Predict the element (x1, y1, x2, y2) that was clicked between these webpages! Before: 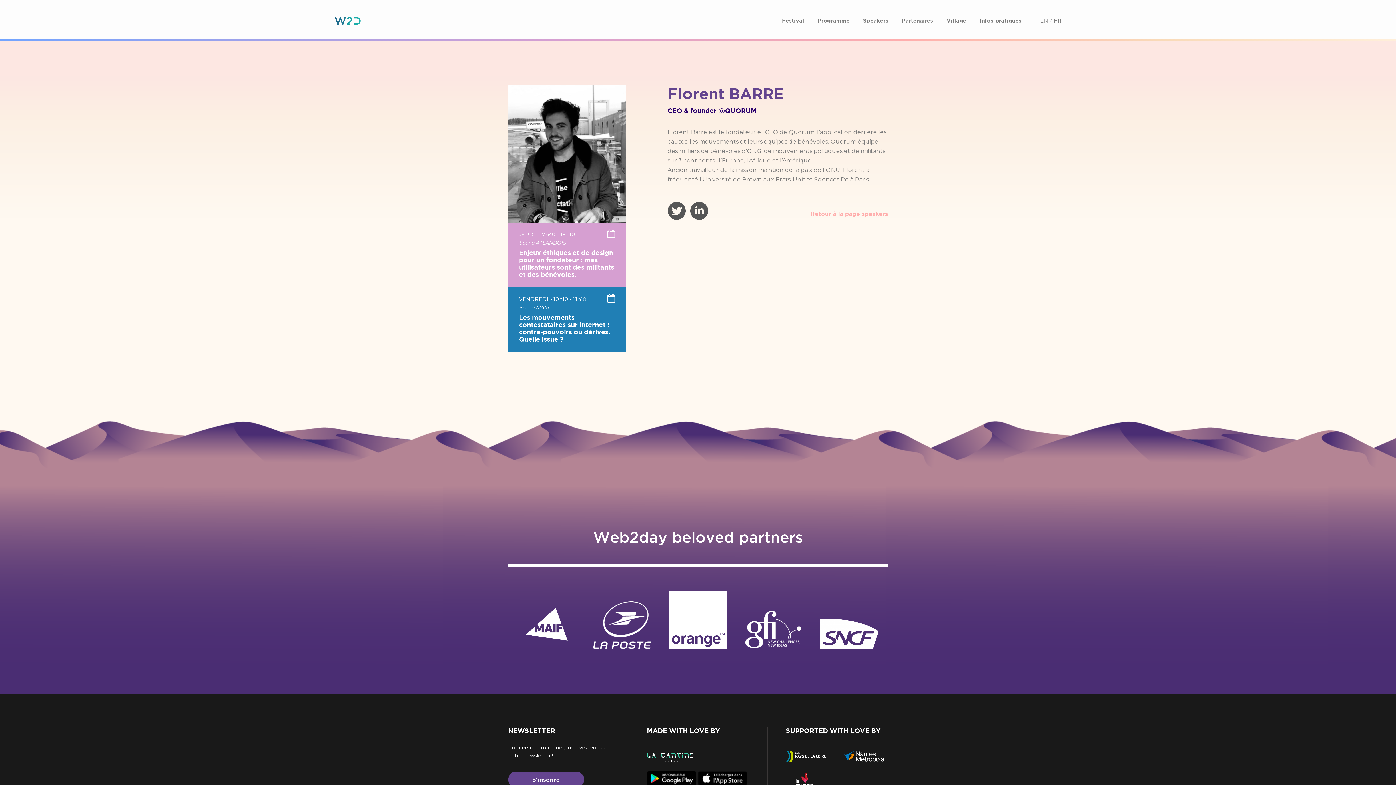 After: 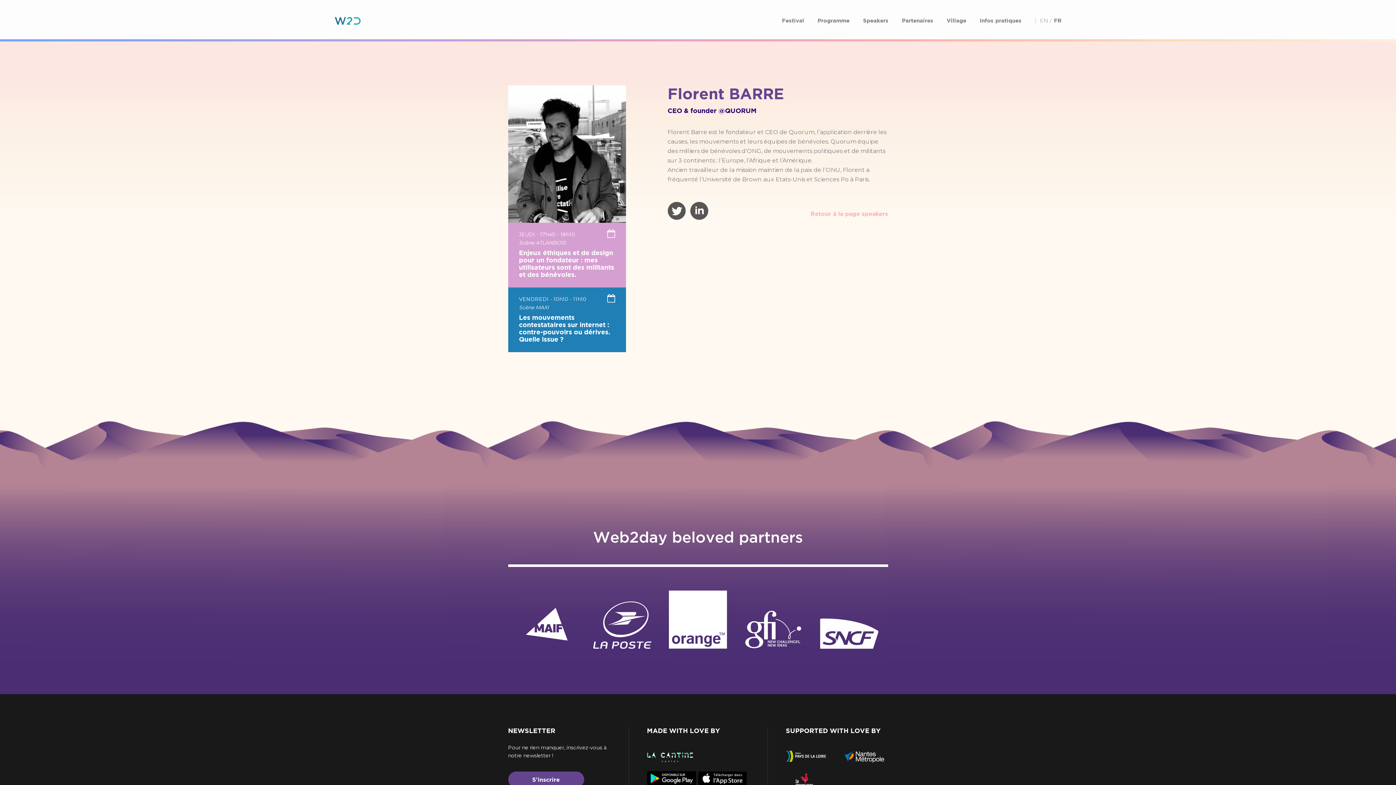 Action: bbox: (647, 753, 692, 762) label: Lien vers le site de La Cantine